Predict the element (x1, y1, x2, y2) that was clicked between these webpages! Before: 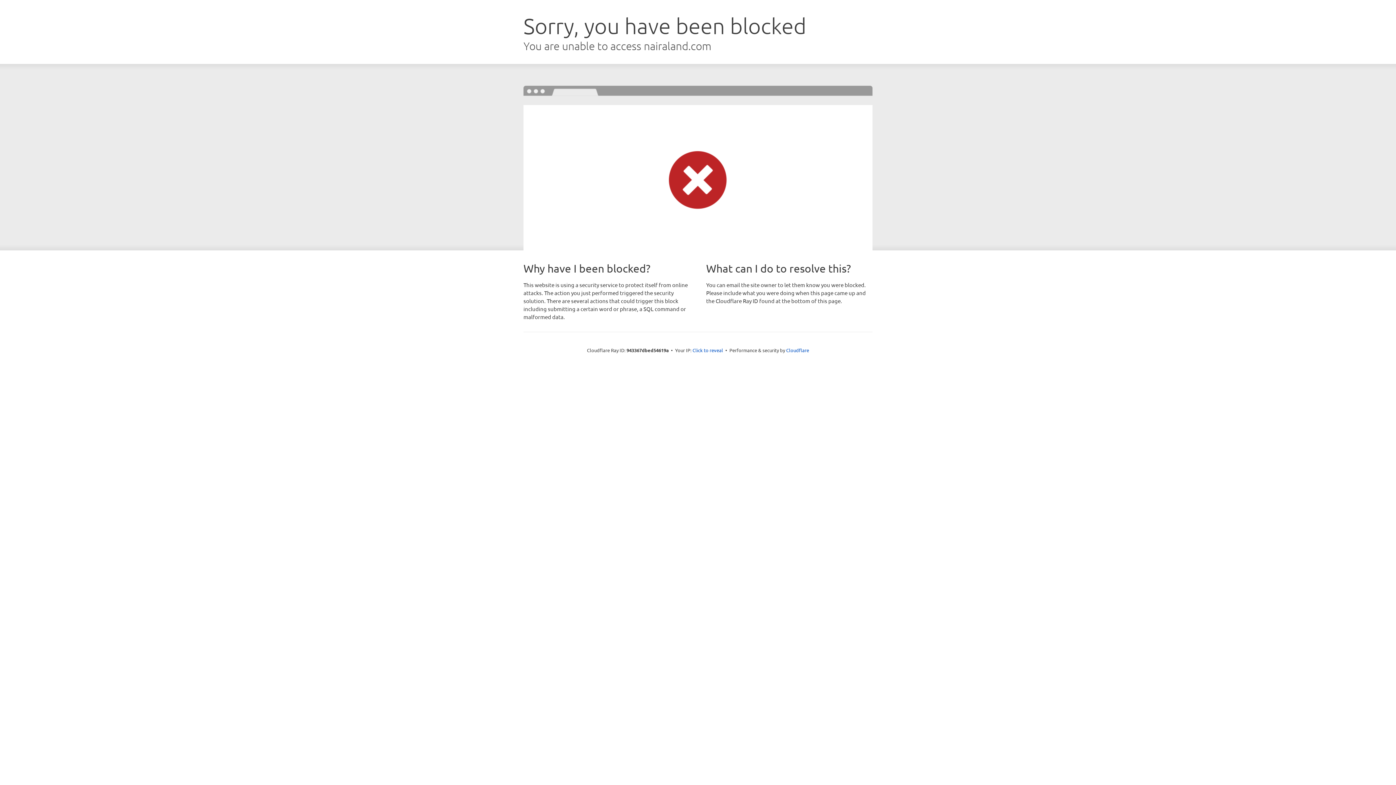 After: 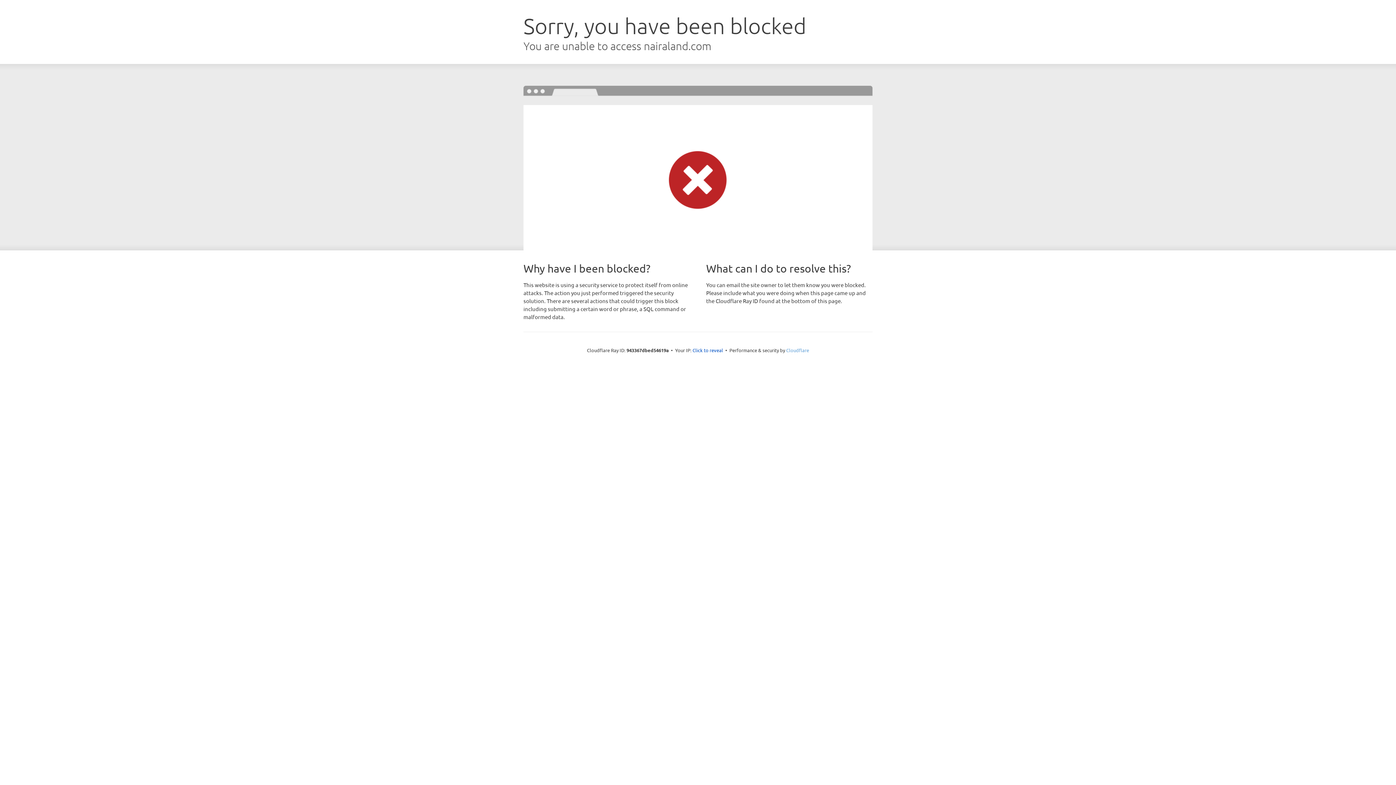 Action: bbox: (786, 347, 809, 353) label: Cloudflare